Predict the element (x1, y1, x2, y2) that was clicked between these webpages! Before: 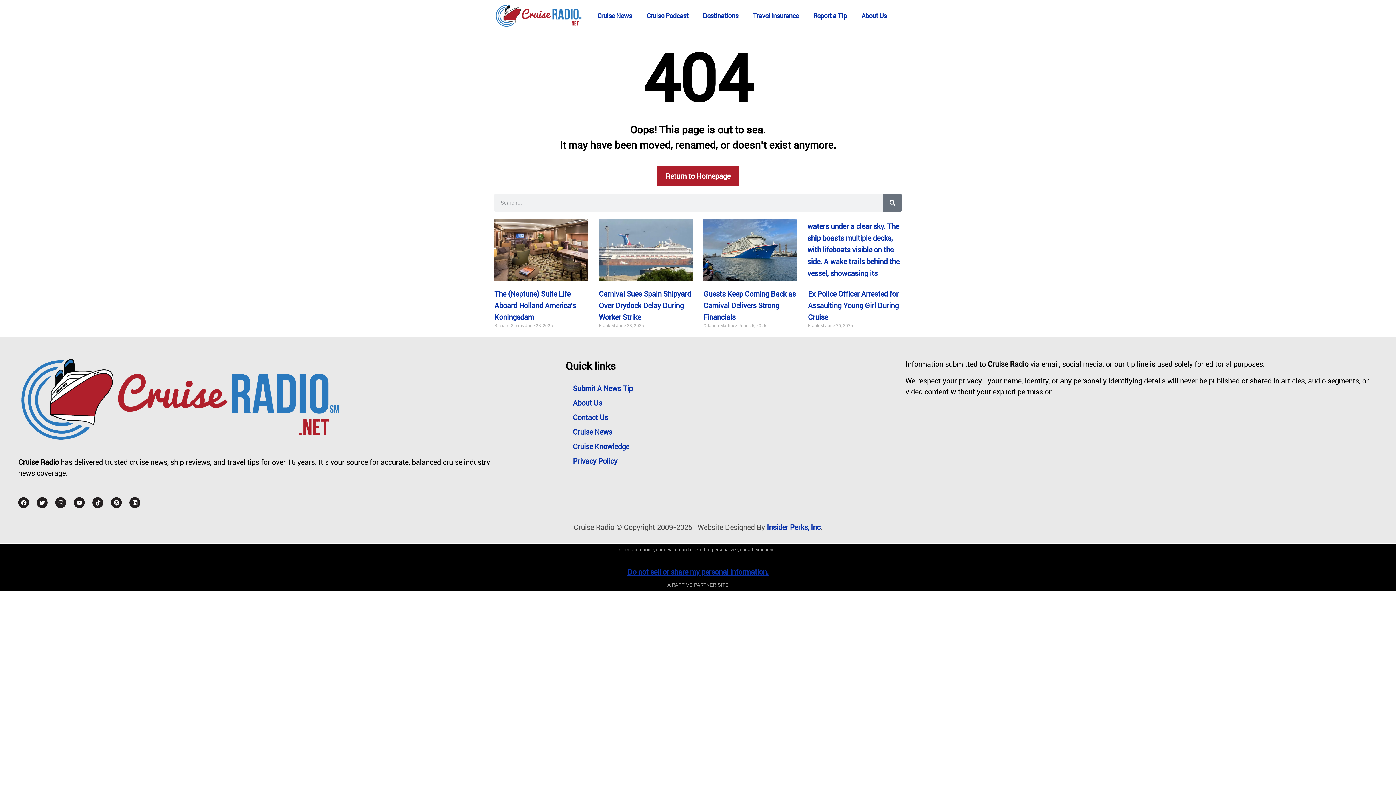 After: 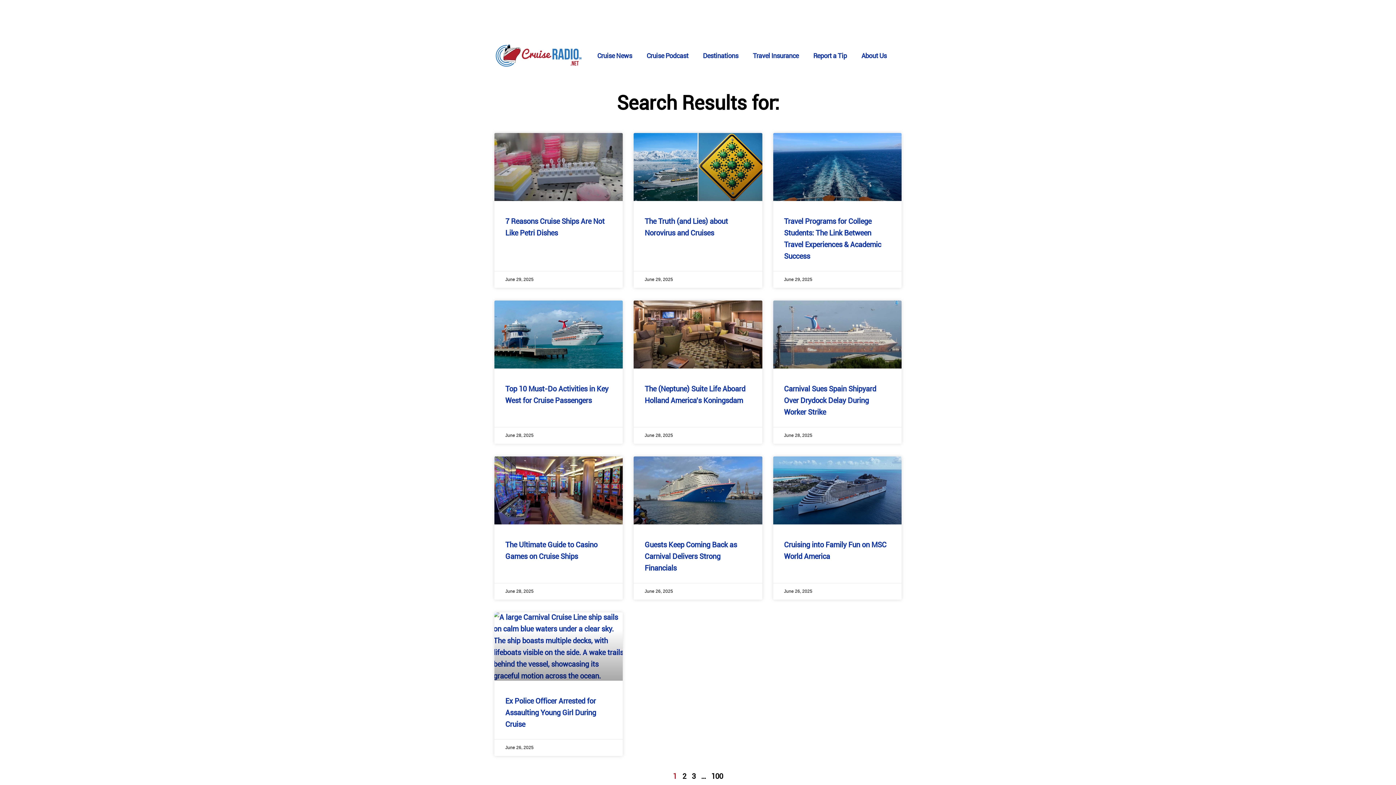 Action: bbox: (883, 193, 901, 211) label: Search